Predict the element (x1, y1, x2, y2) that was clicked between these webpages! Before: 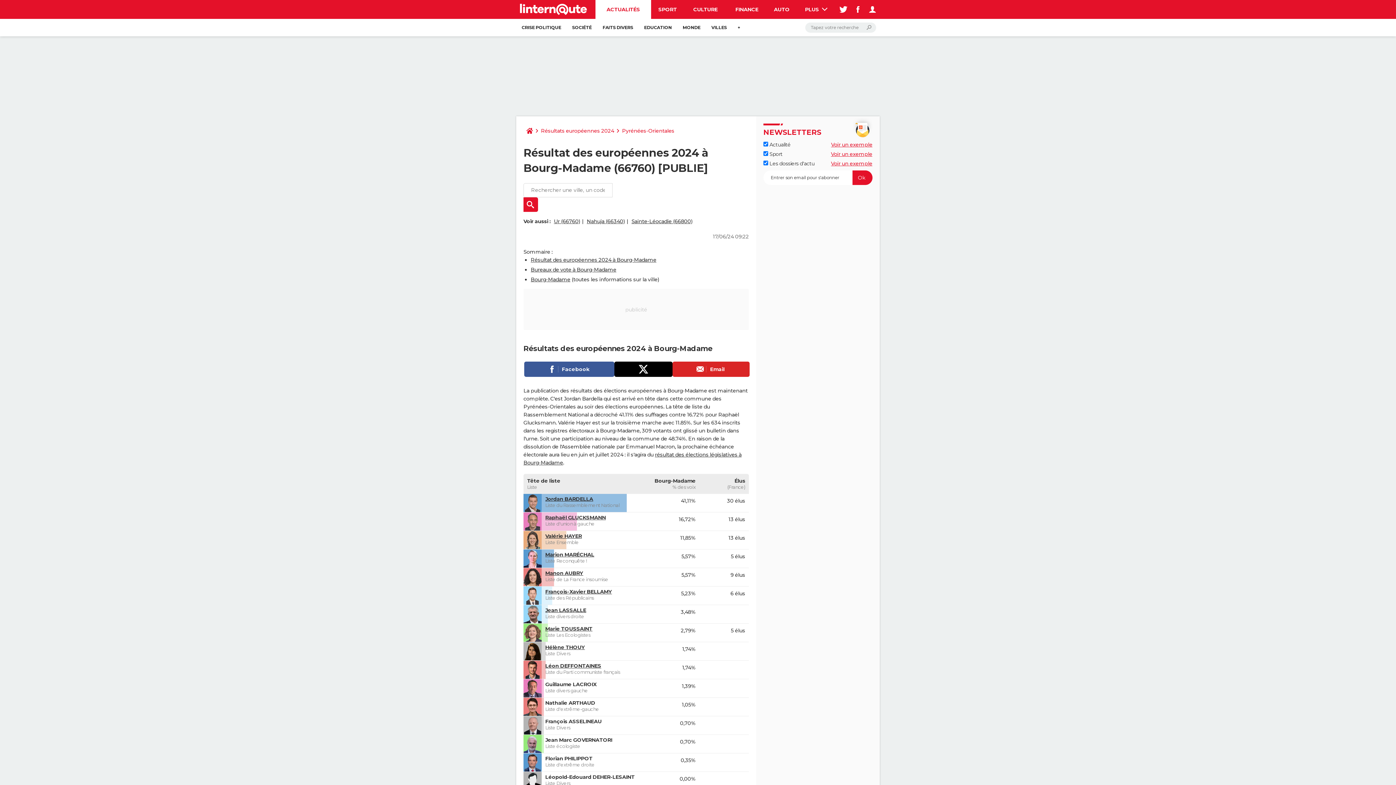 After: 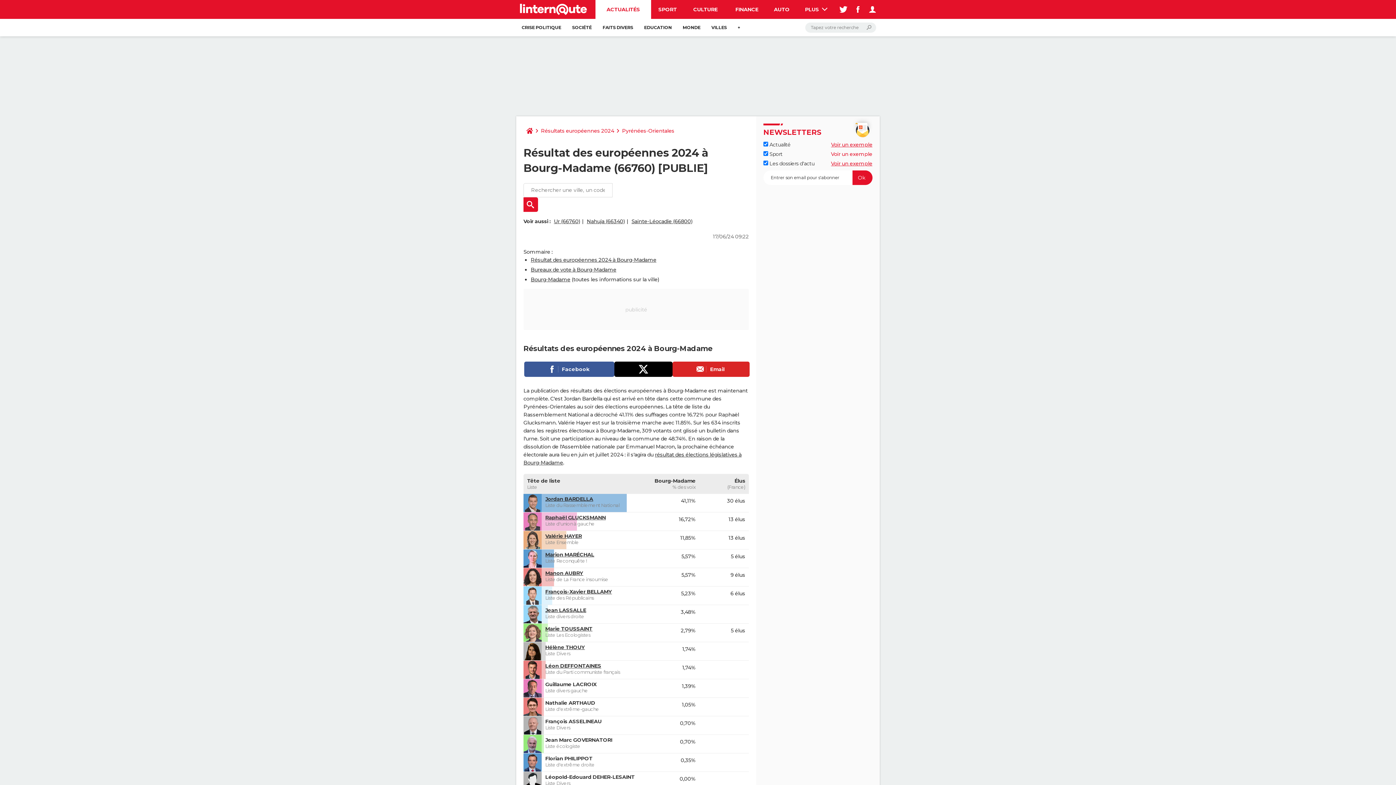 Action: label: Voir un exemple bbox: (831, 150, 872, 157)